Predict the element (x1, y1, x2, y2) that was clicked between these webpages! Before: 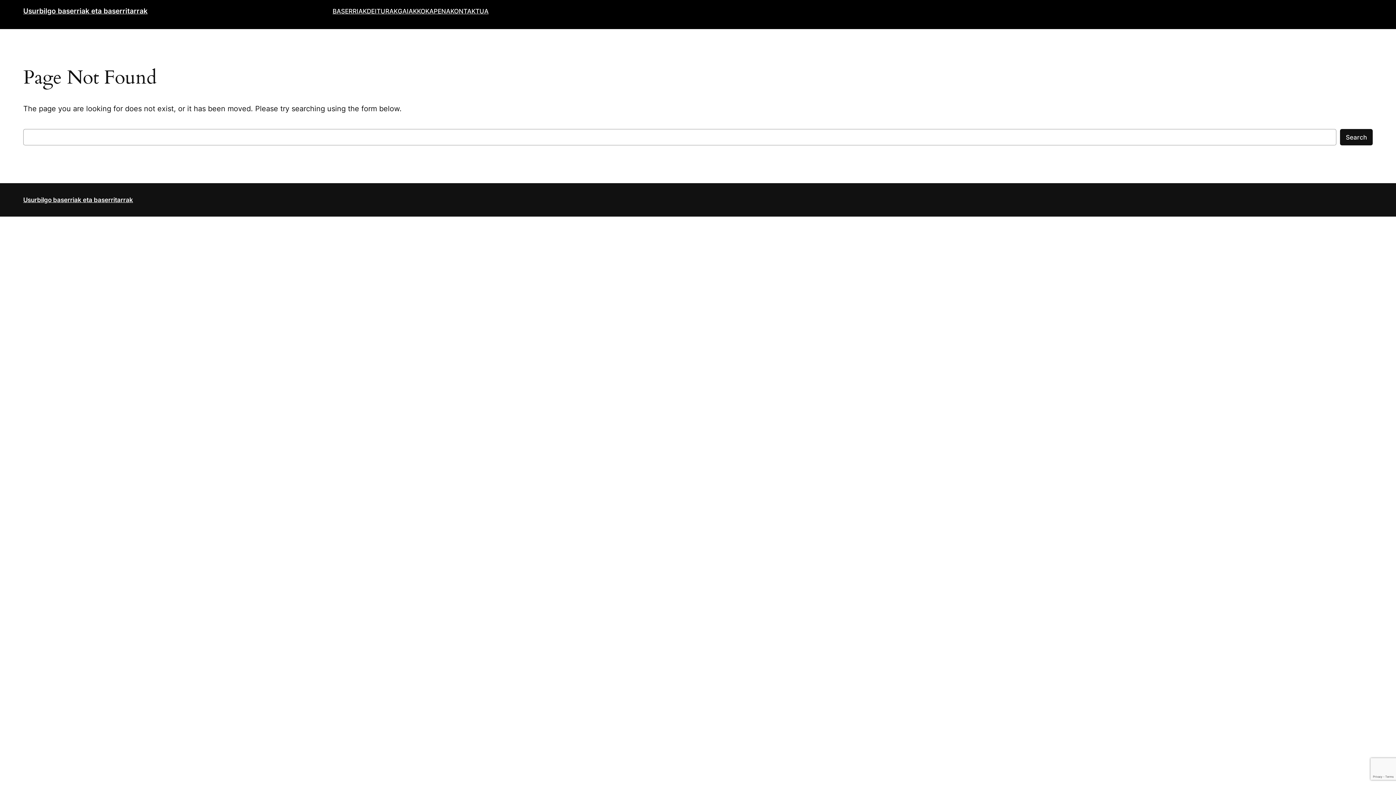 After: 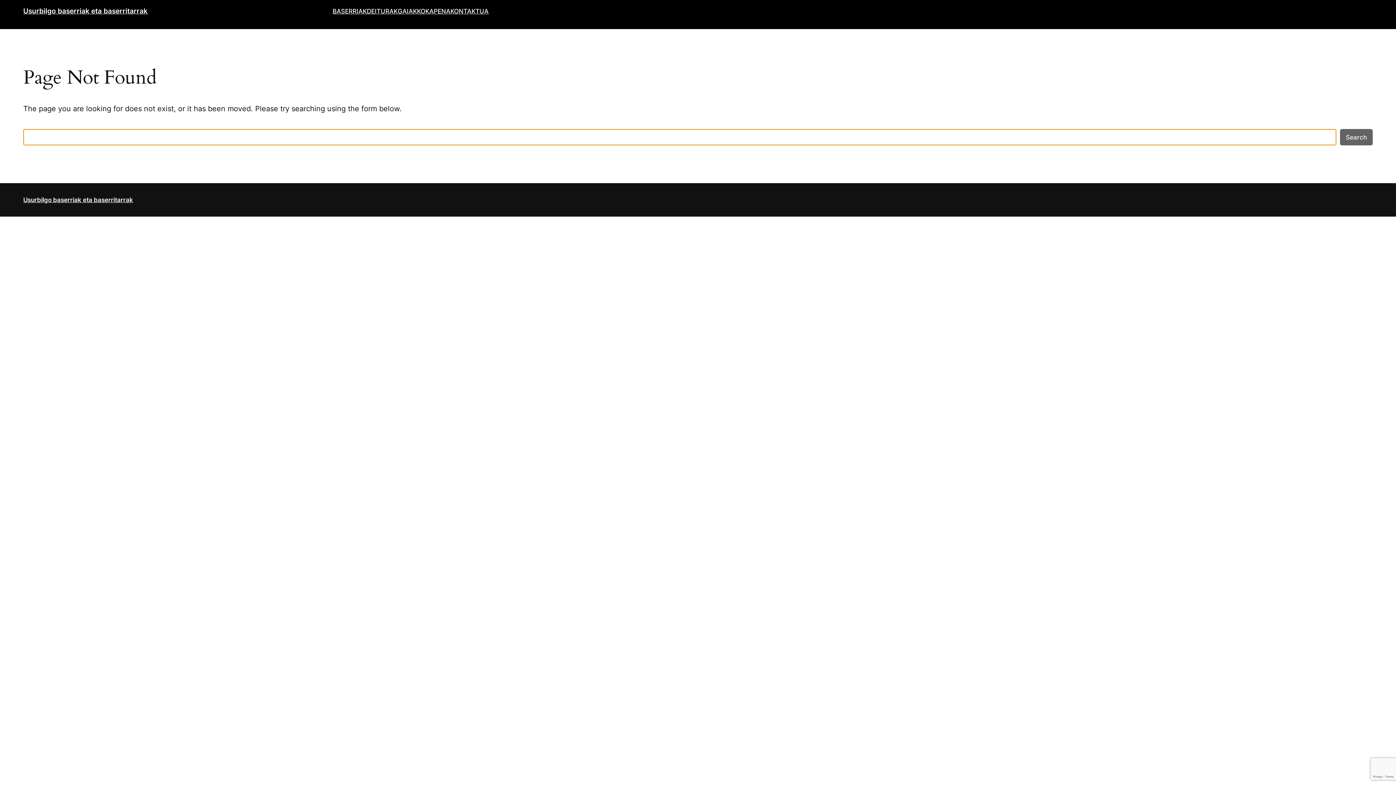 Action: label: Search bbox: (1340, 129, 1373, 145)